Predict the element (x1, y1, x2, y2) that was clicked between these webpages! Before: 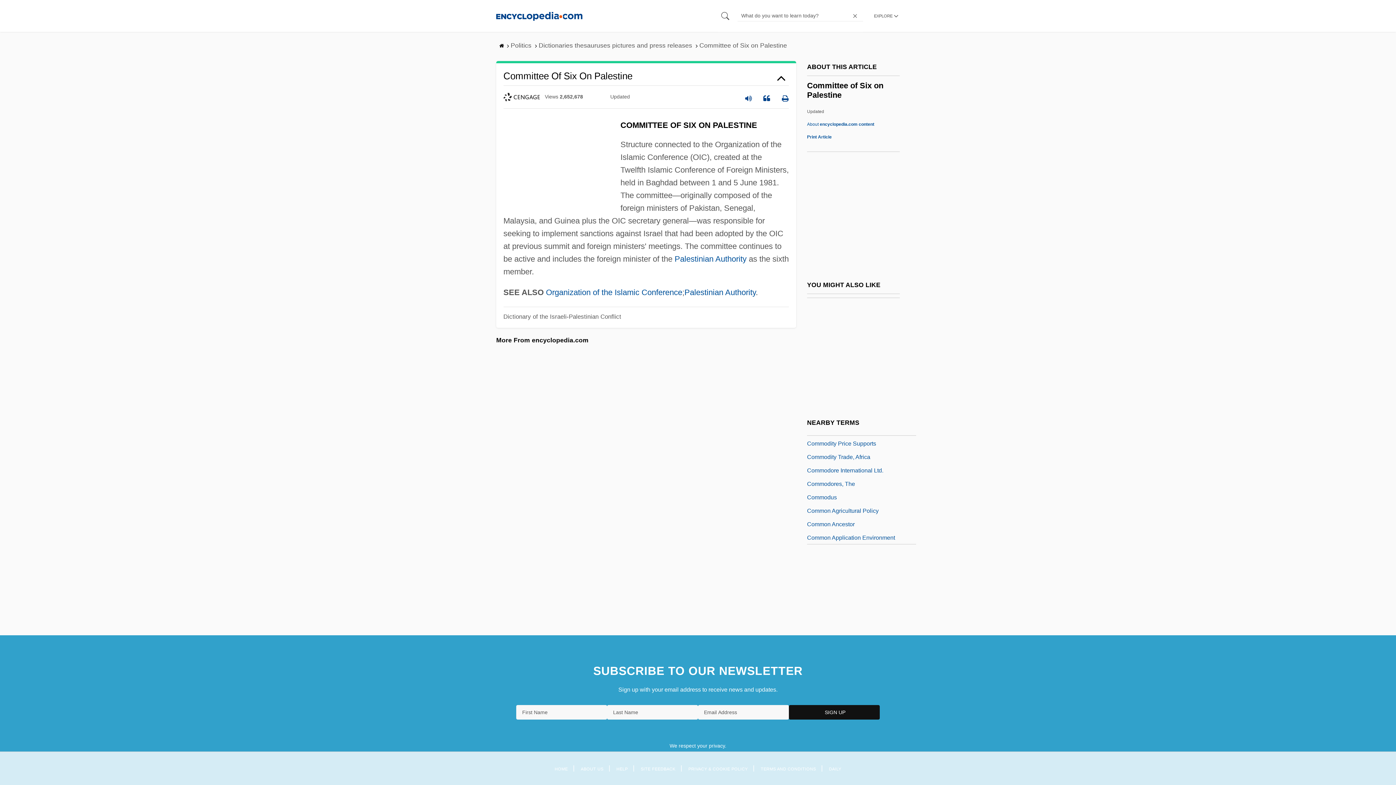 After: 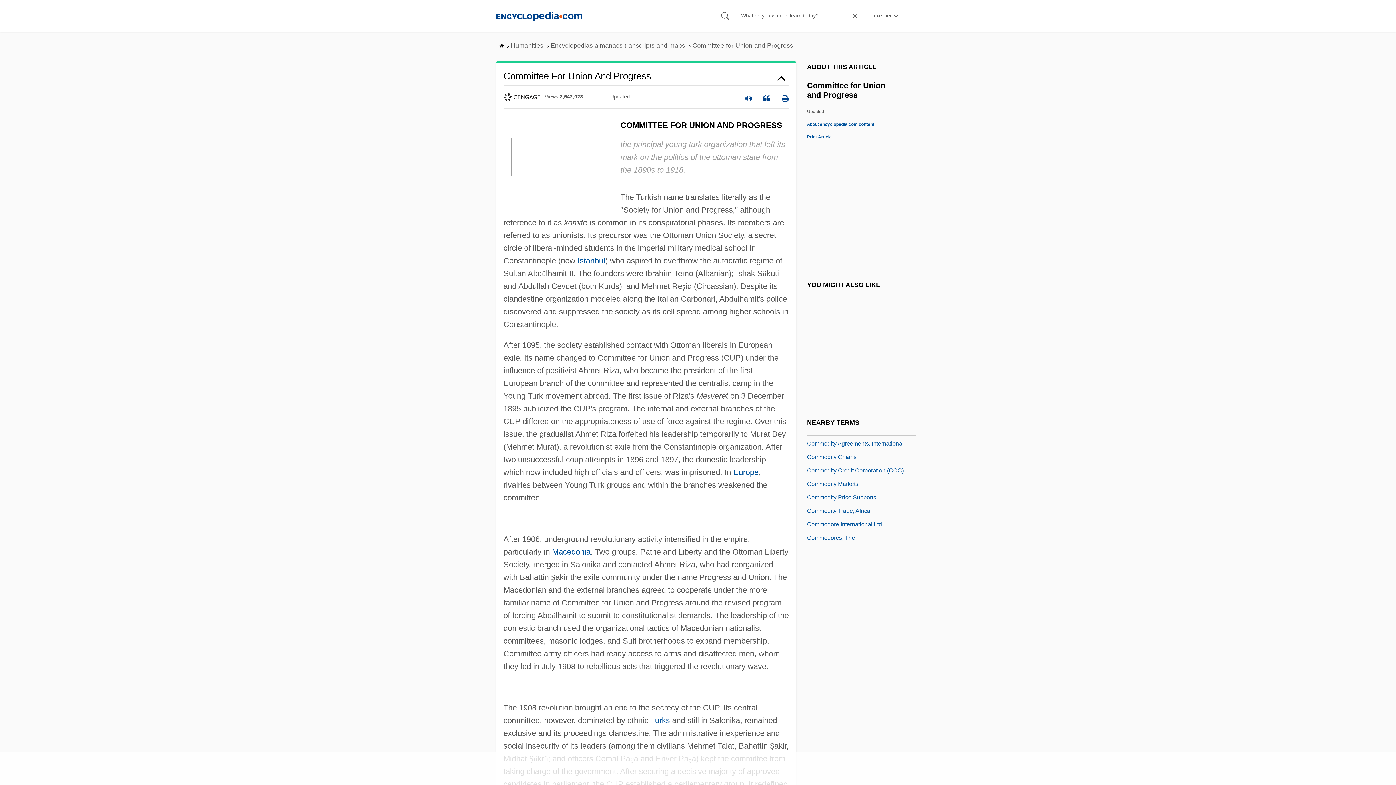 Action: bbox: (807, 478, 898, 487) label: Committee For Union And Progress